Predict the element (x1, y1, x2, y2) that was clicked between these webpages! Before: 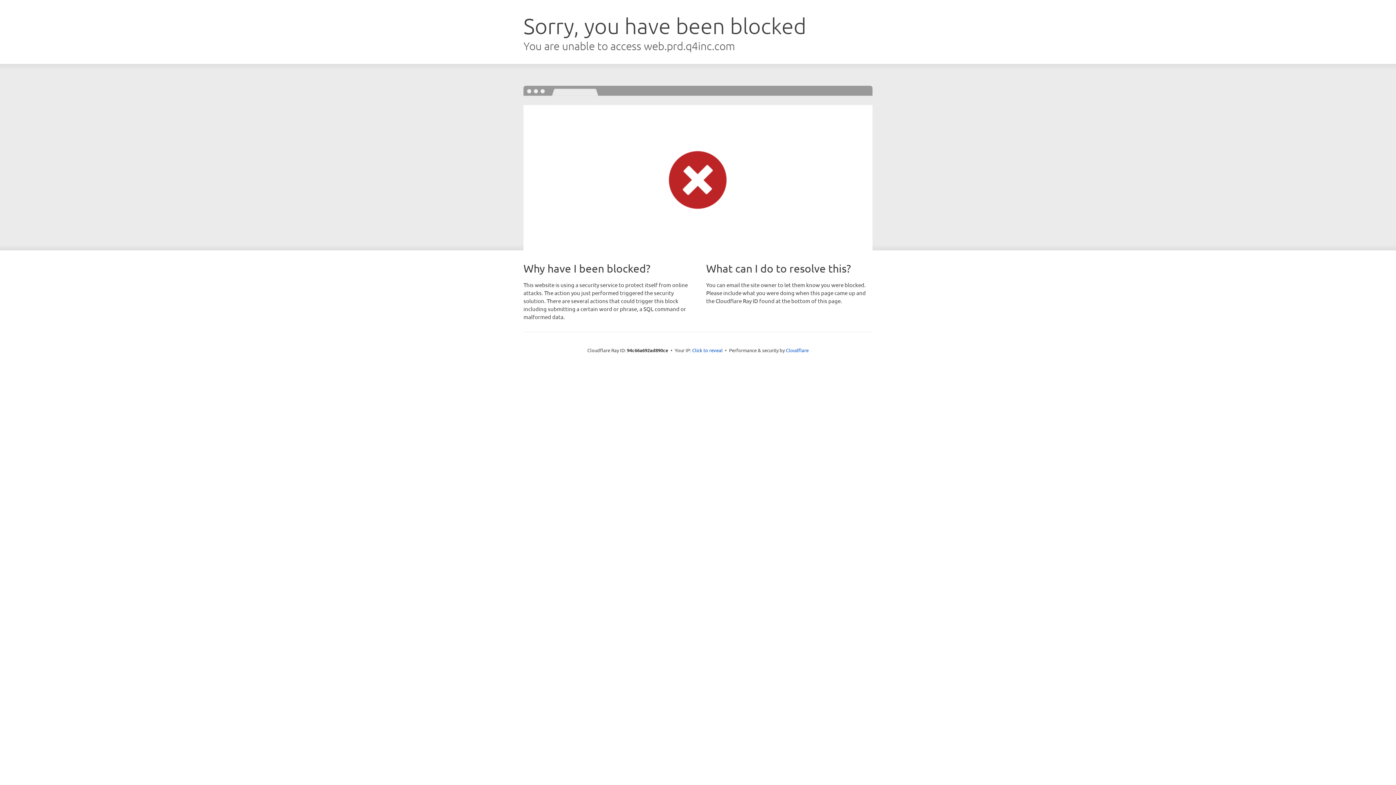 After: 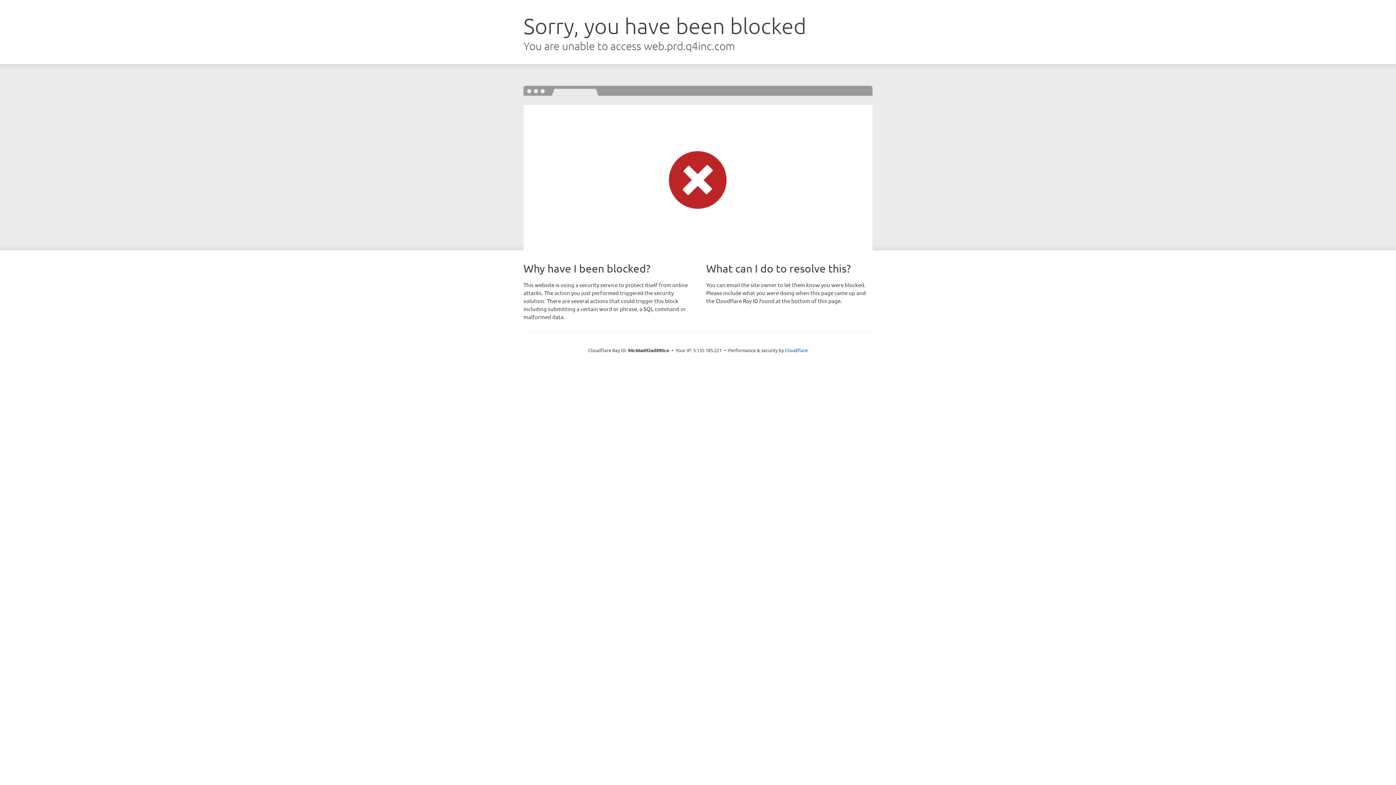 Action: bbox: (692, 346, 722, 353) label: Click to reveal